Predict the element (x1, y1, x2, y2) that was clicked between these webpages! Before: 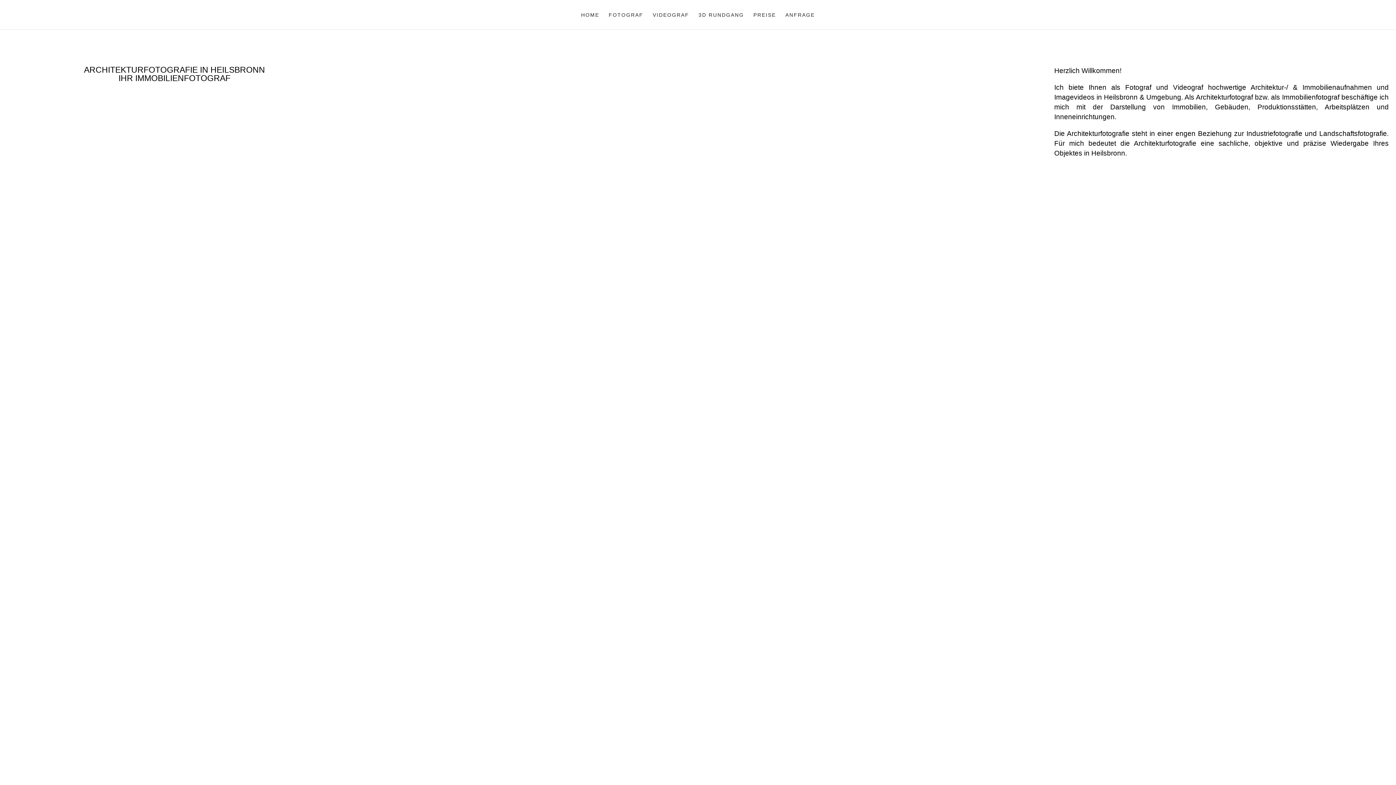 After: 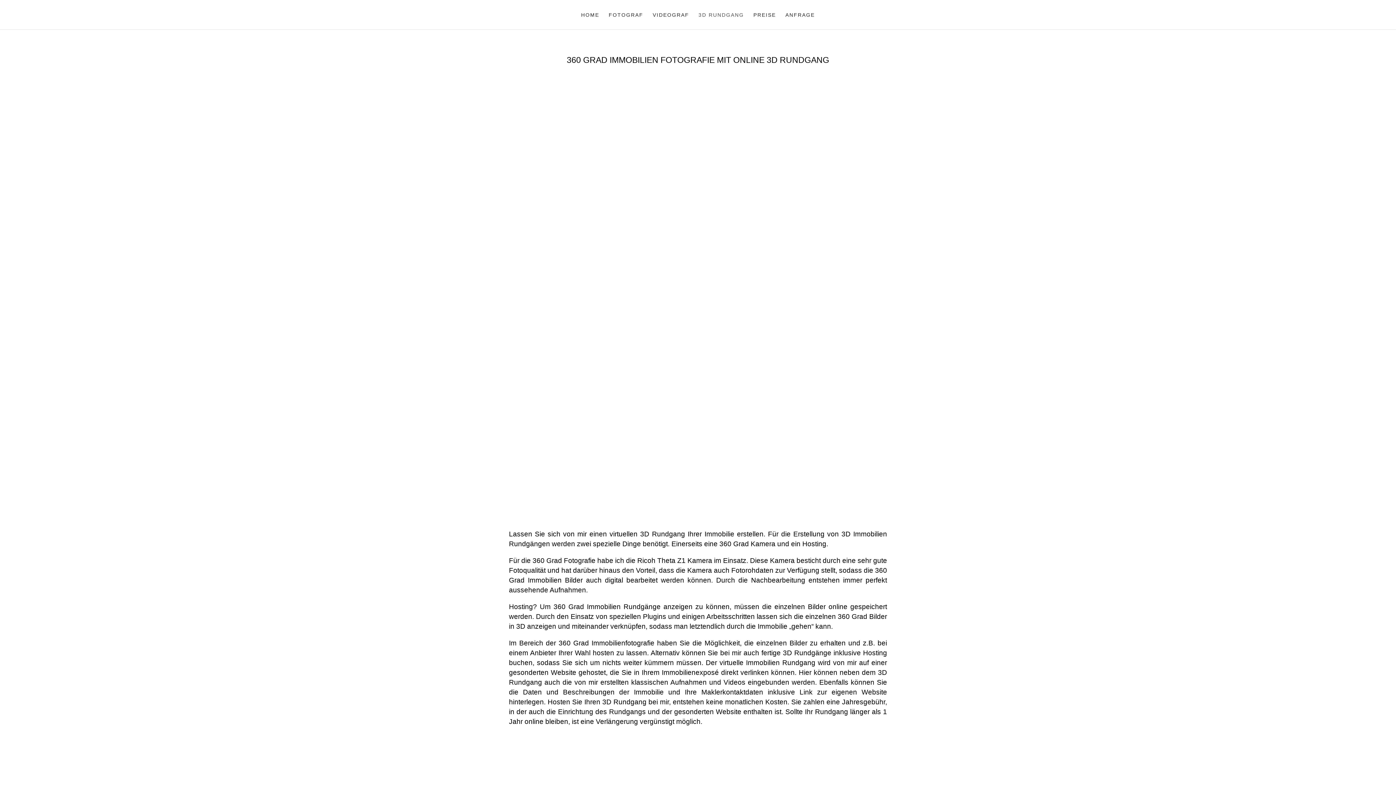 Action: bbox: (698, 12, 744, 29) label: 3D RUNDGANG